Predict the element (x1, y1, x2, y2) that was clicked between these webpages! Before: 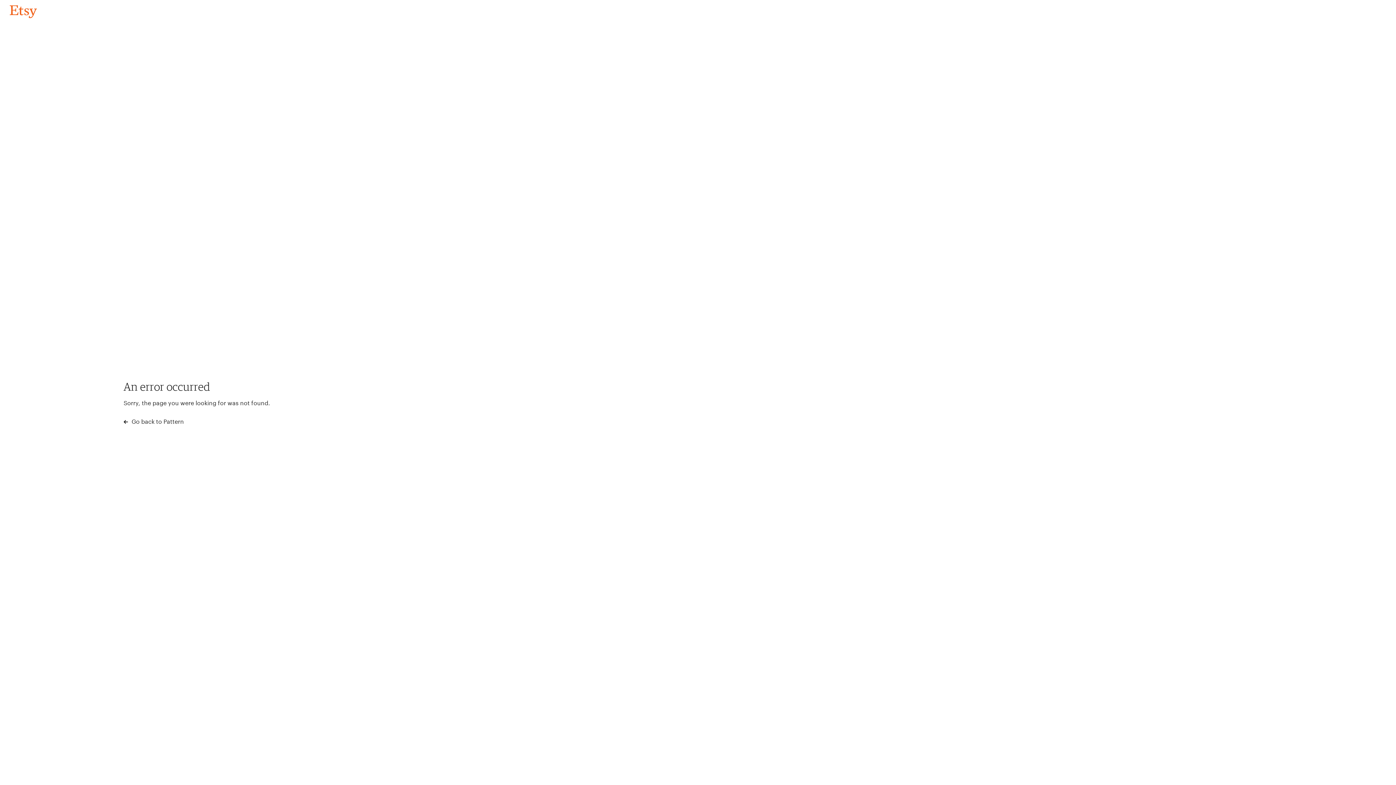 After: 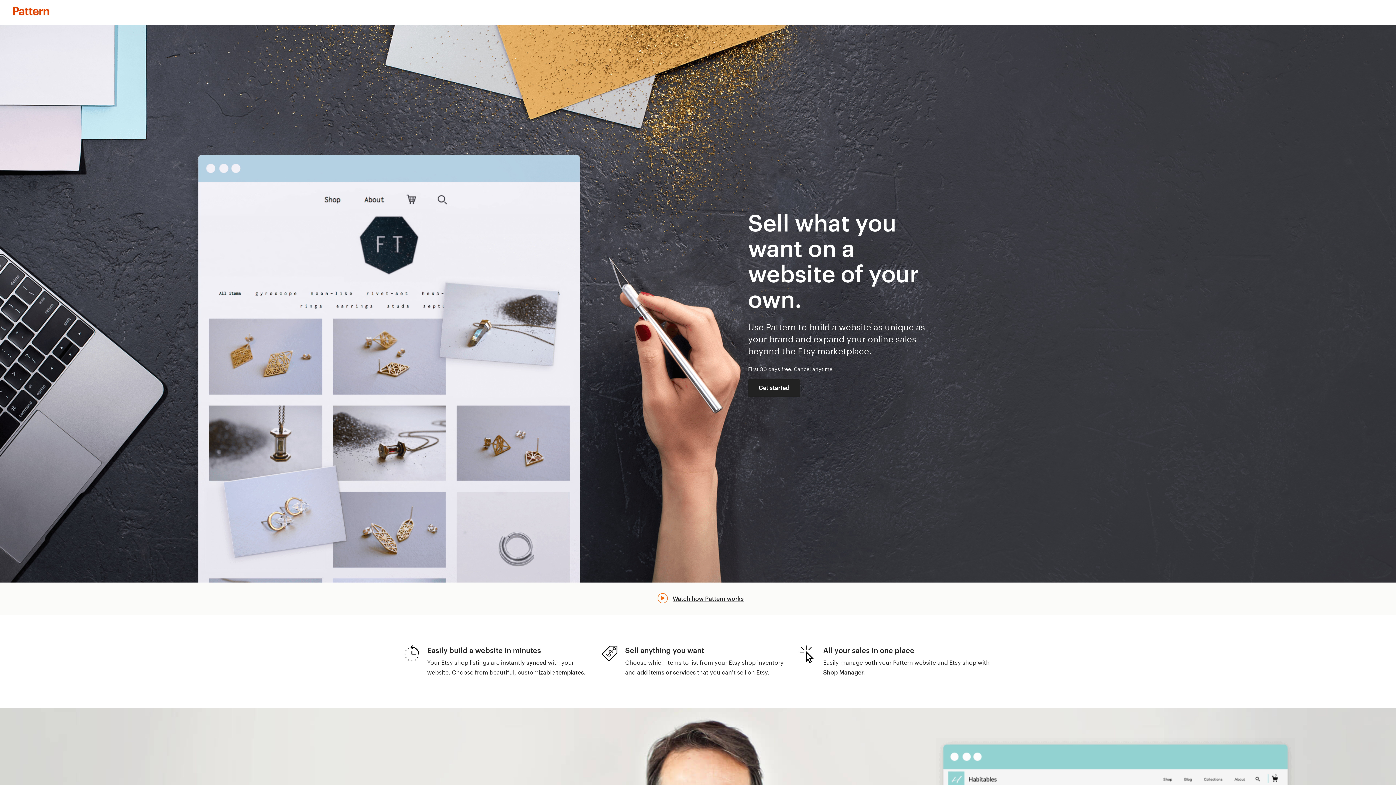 Action: label:  Go back to Pattern bbox: (123, 417, 183, 426)